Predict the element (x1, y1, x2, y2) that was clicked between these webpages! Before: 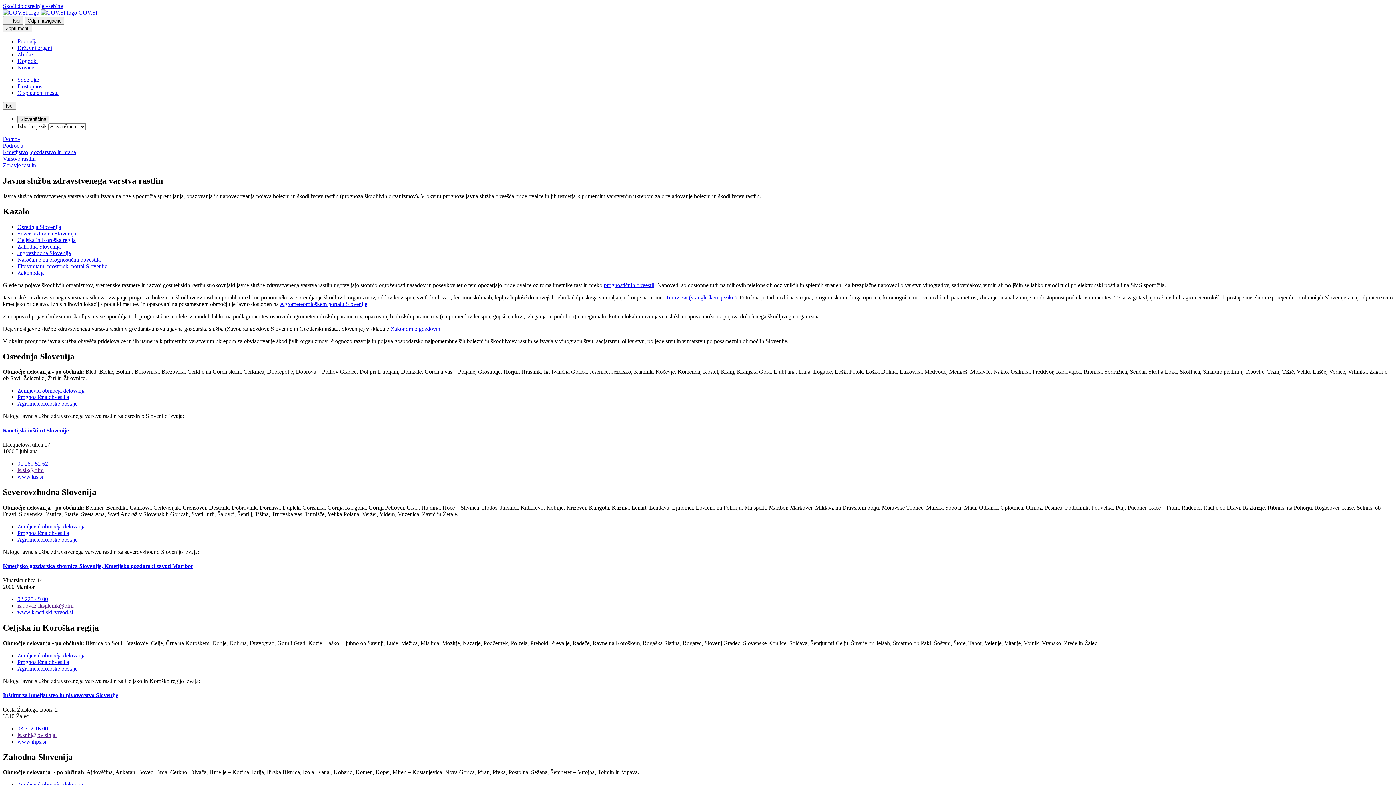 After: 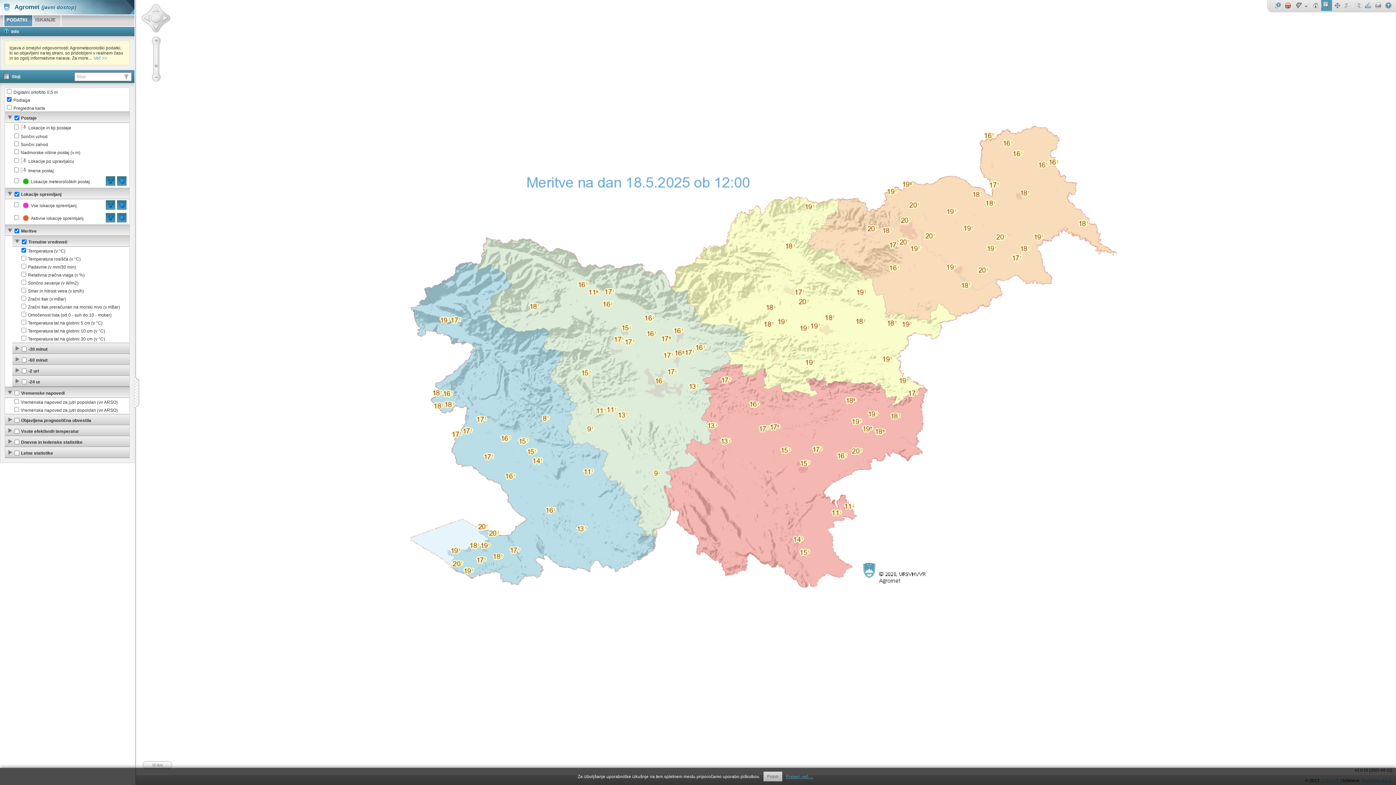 Action: bbox: (280, 300, 367, 307) label: Agrometeorološkem portalu Slovenije